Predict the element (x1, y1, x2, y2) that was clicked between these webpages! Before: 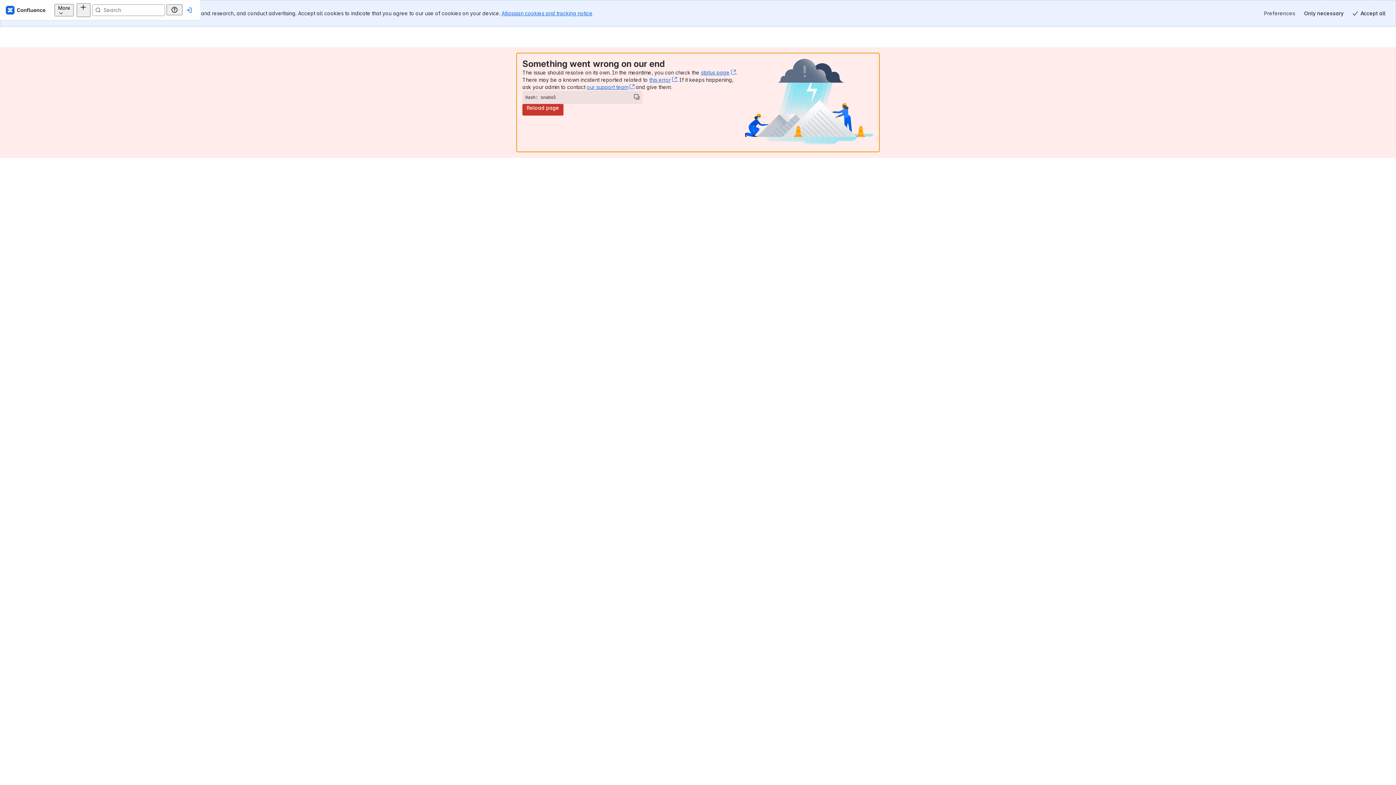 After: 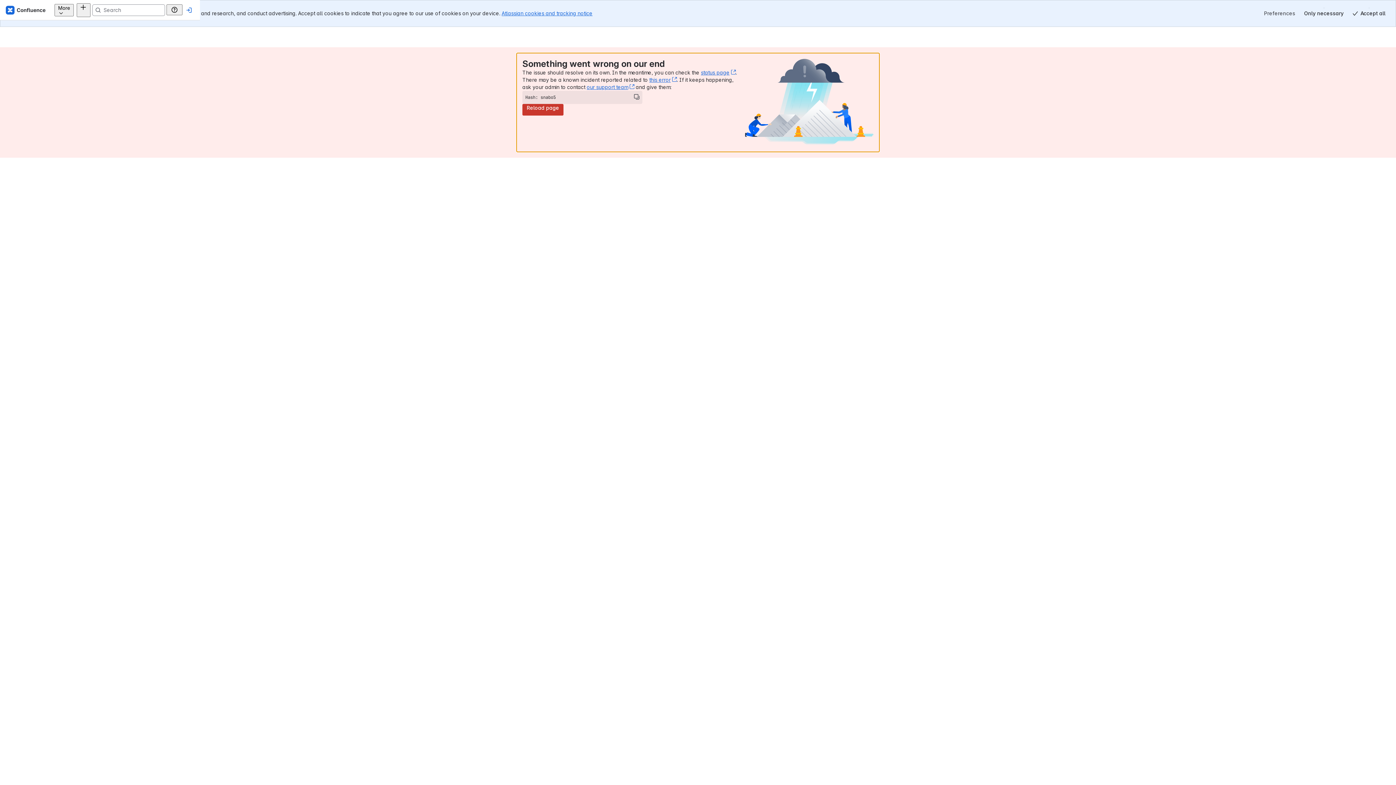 Action: label: Reload page bbox: (522, 104, 563, 115)